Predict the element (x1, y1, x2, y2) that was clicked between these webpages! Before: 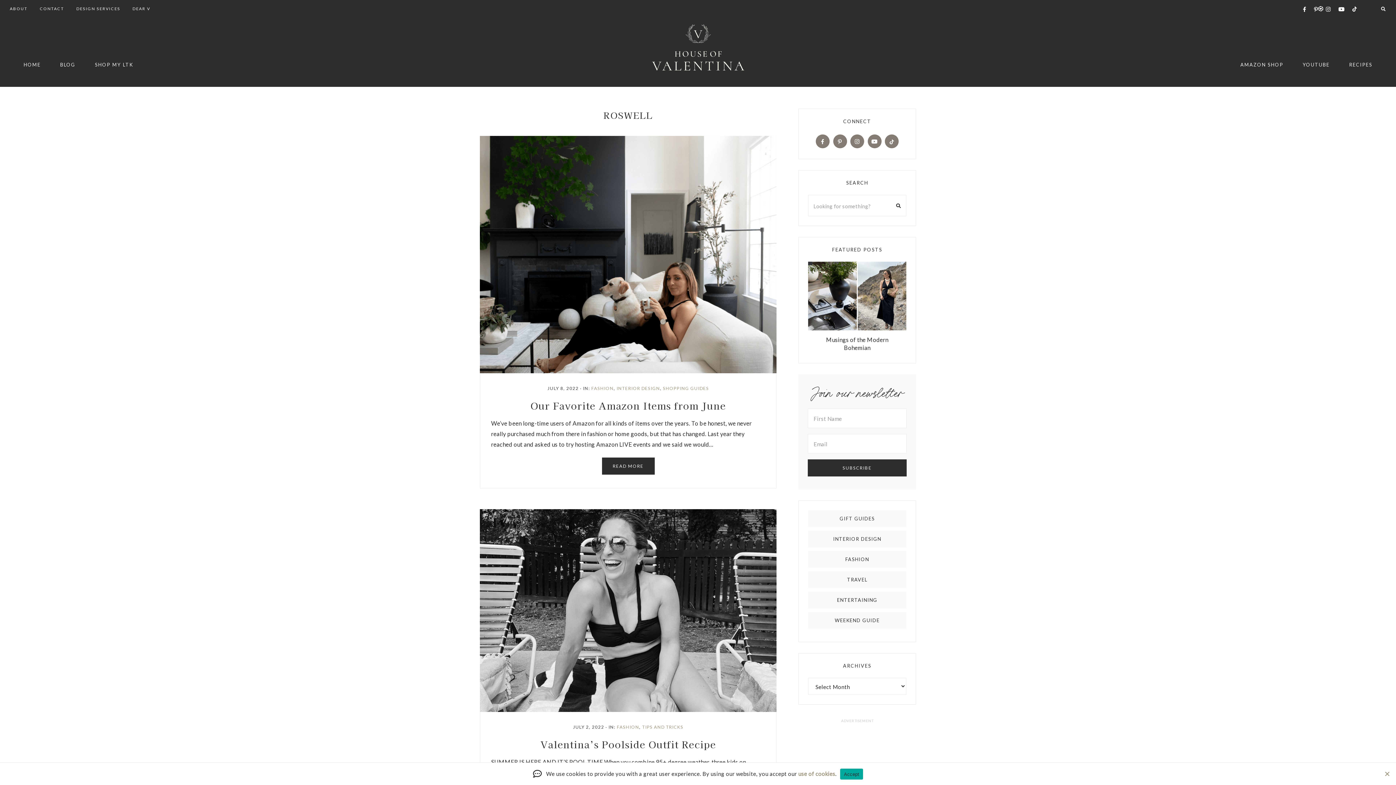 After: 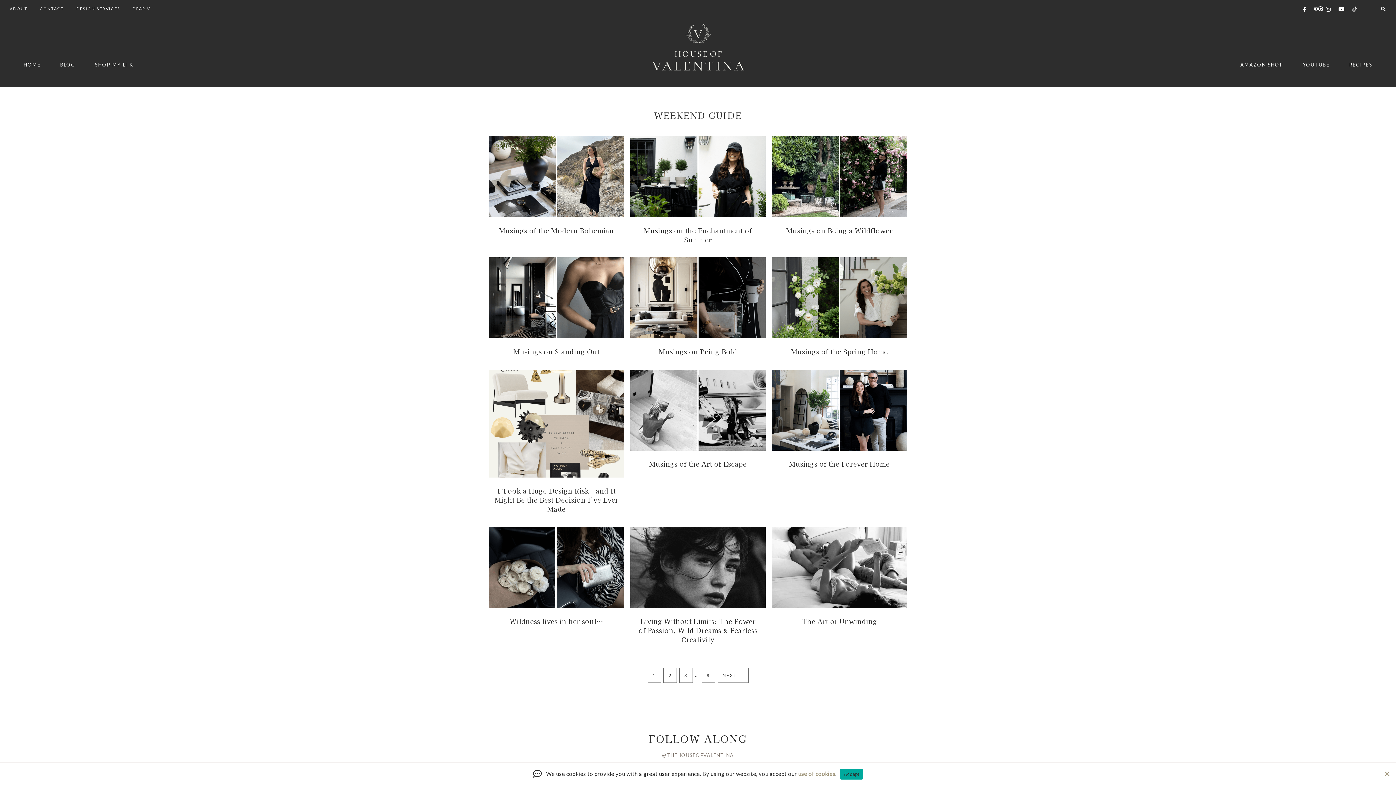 Action: label: WEEKEND GUIDE bbox: (808, 612, 906, 629)